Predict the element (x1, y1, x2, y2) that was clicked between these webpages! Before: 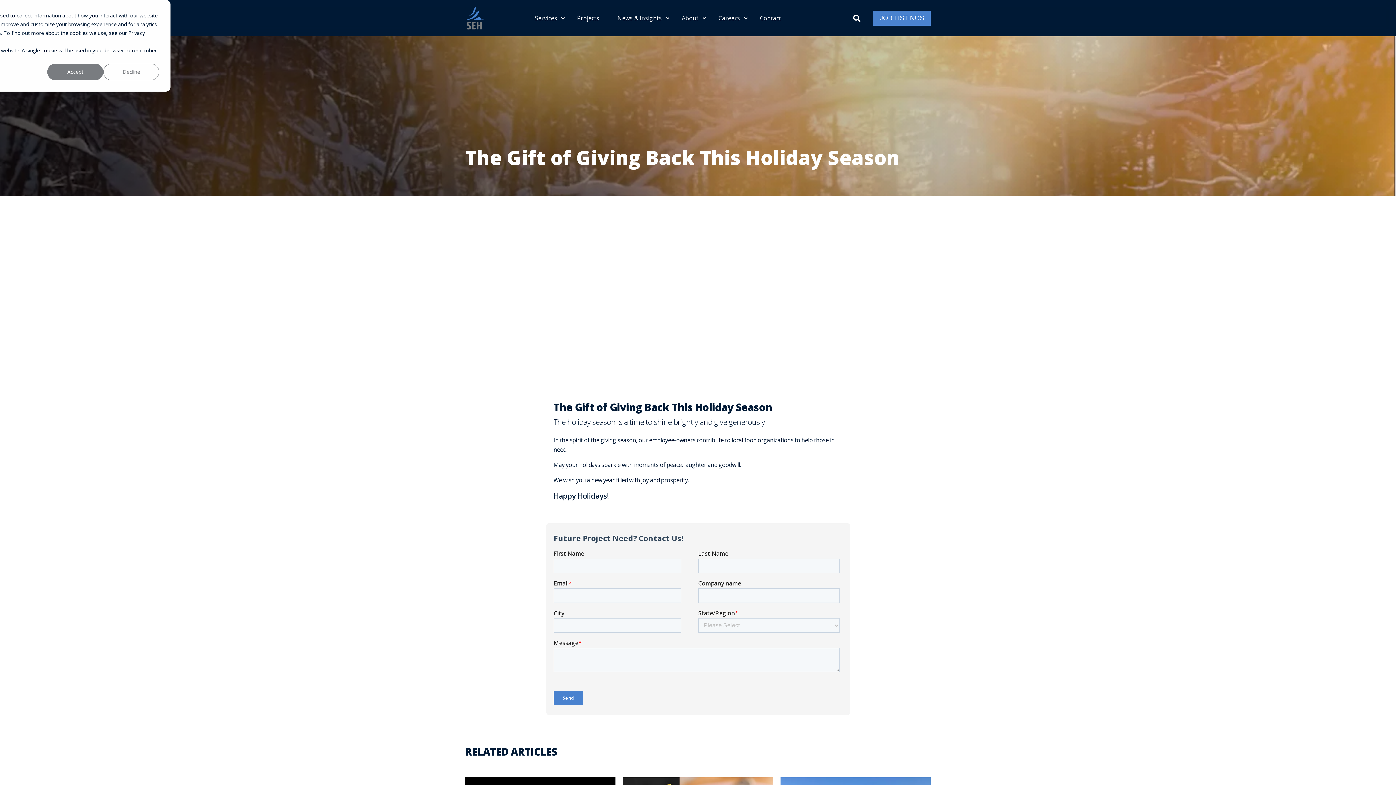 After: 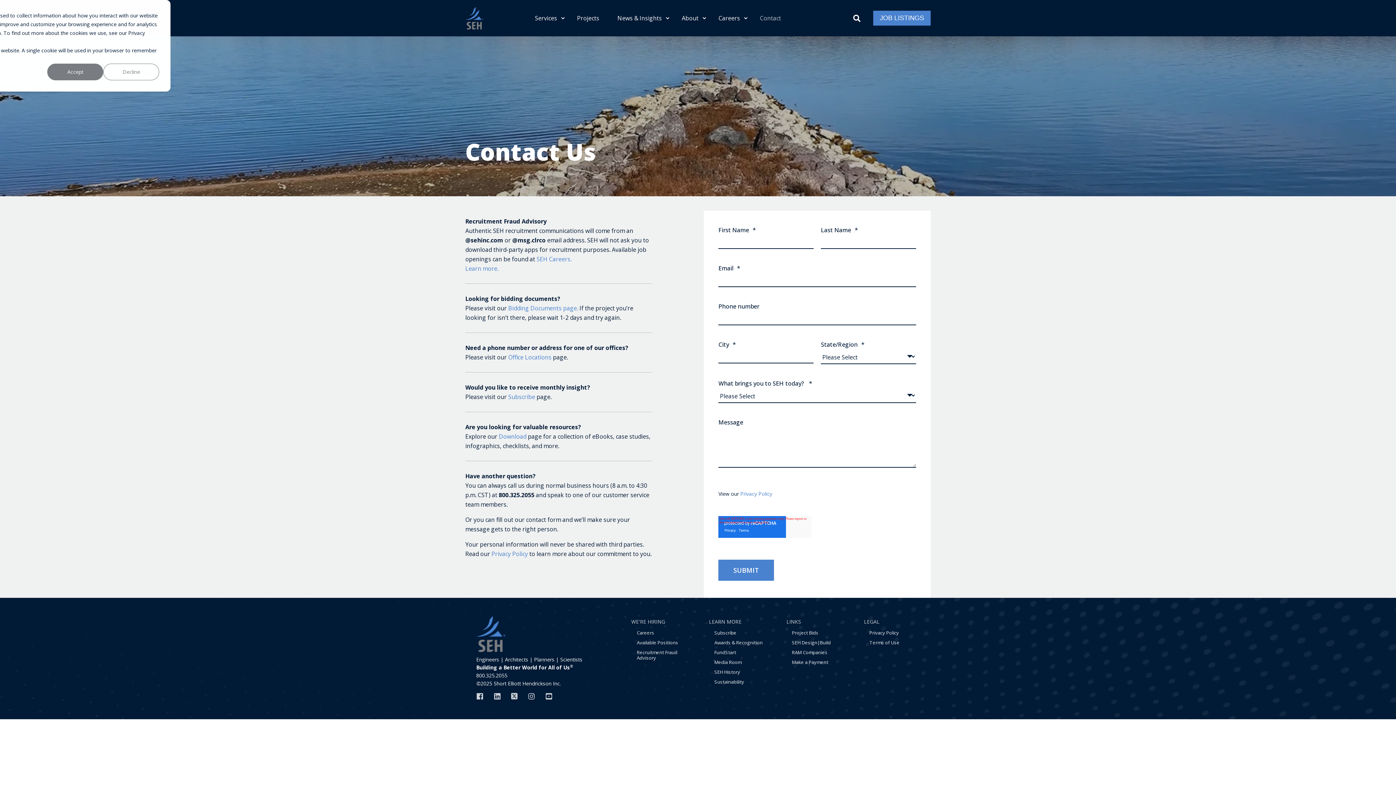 Action: label: Contact bbox: (751, 2, 781, 34)